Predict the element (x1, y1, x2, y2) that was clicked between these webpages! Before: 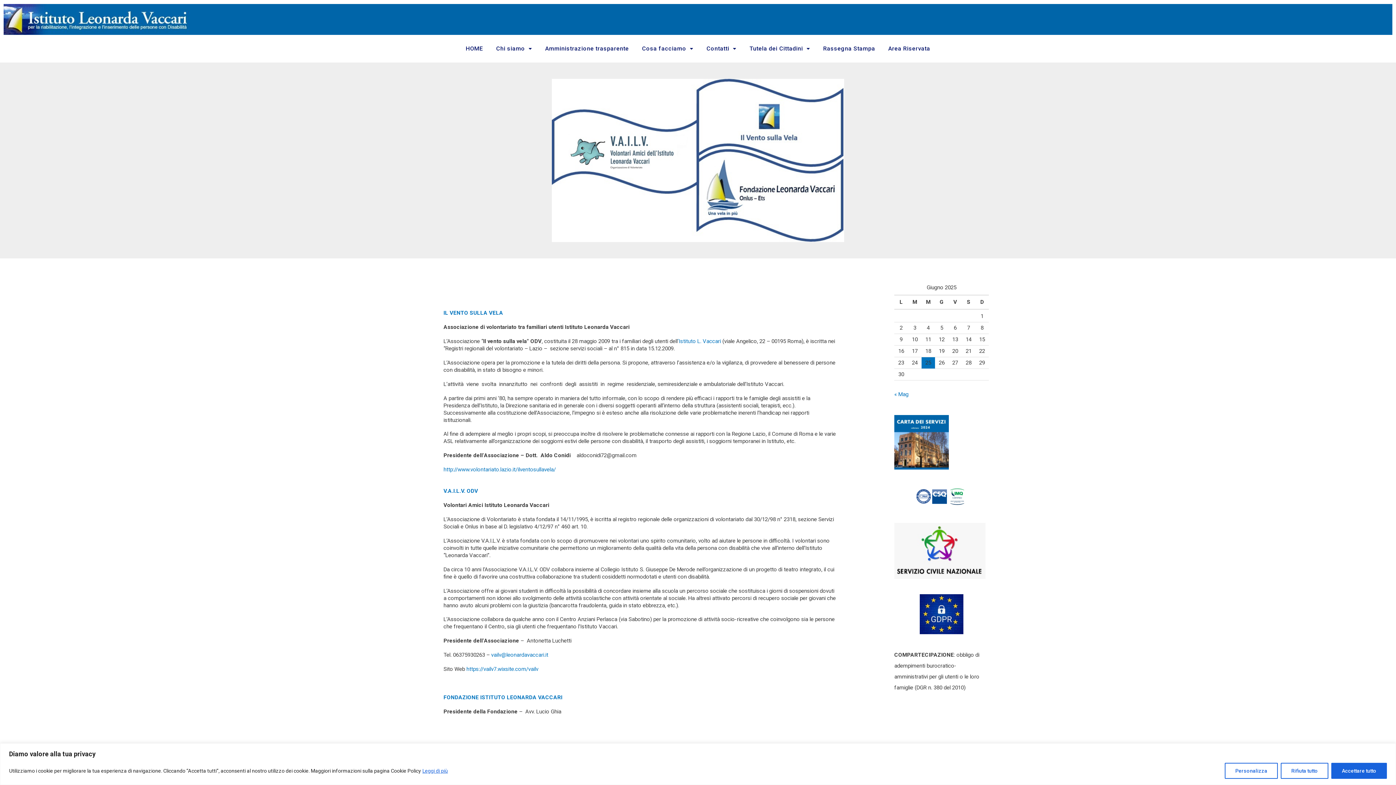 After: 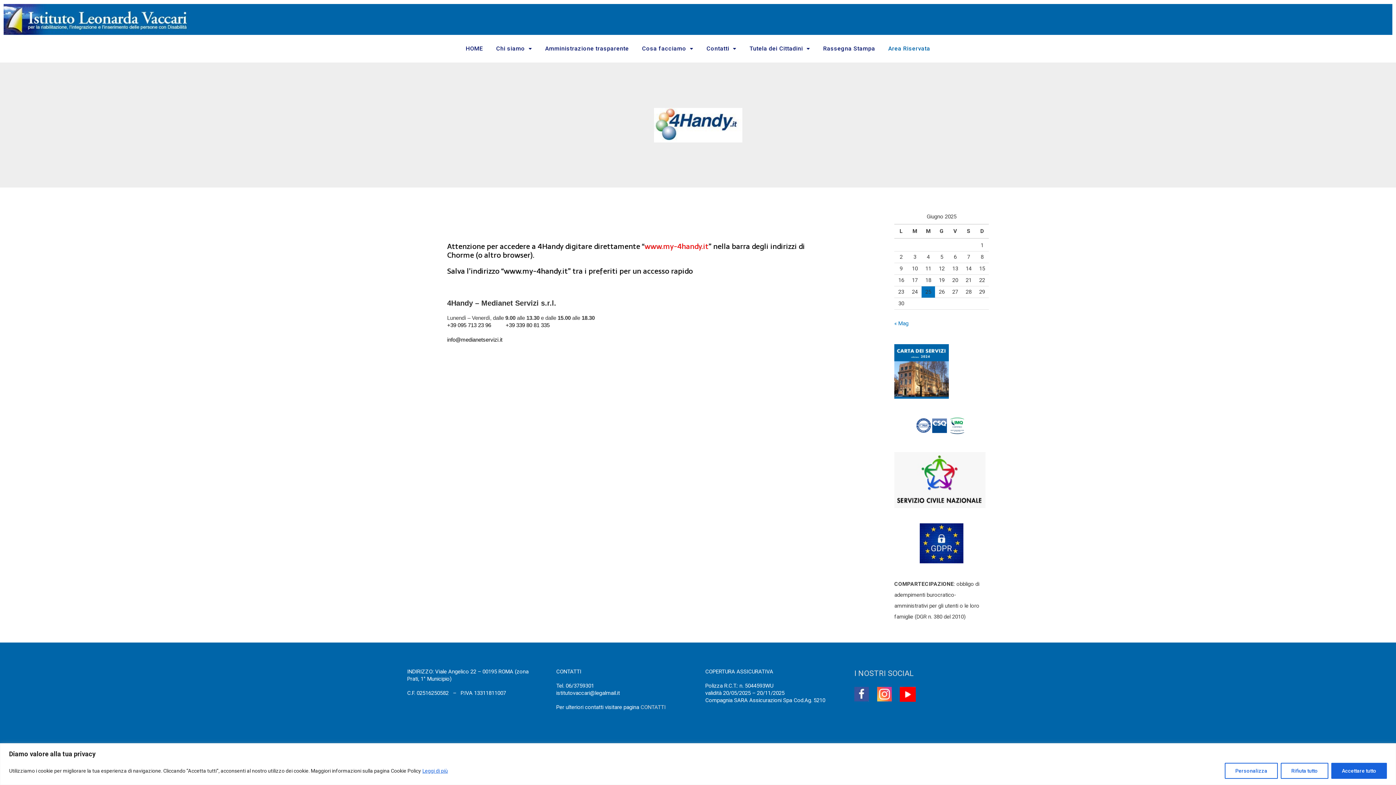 Action: label: Area Riservata bbox: (881, 38, 936, 58)